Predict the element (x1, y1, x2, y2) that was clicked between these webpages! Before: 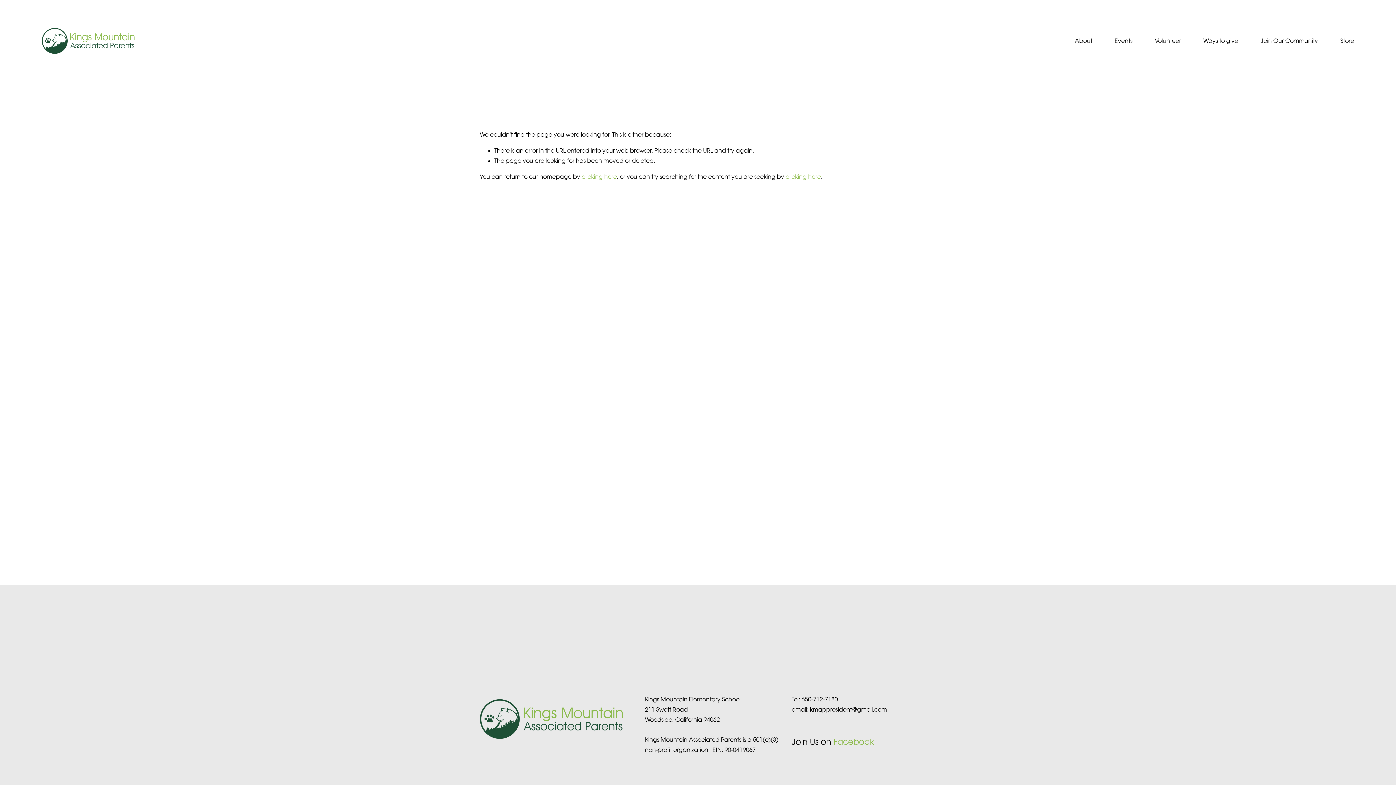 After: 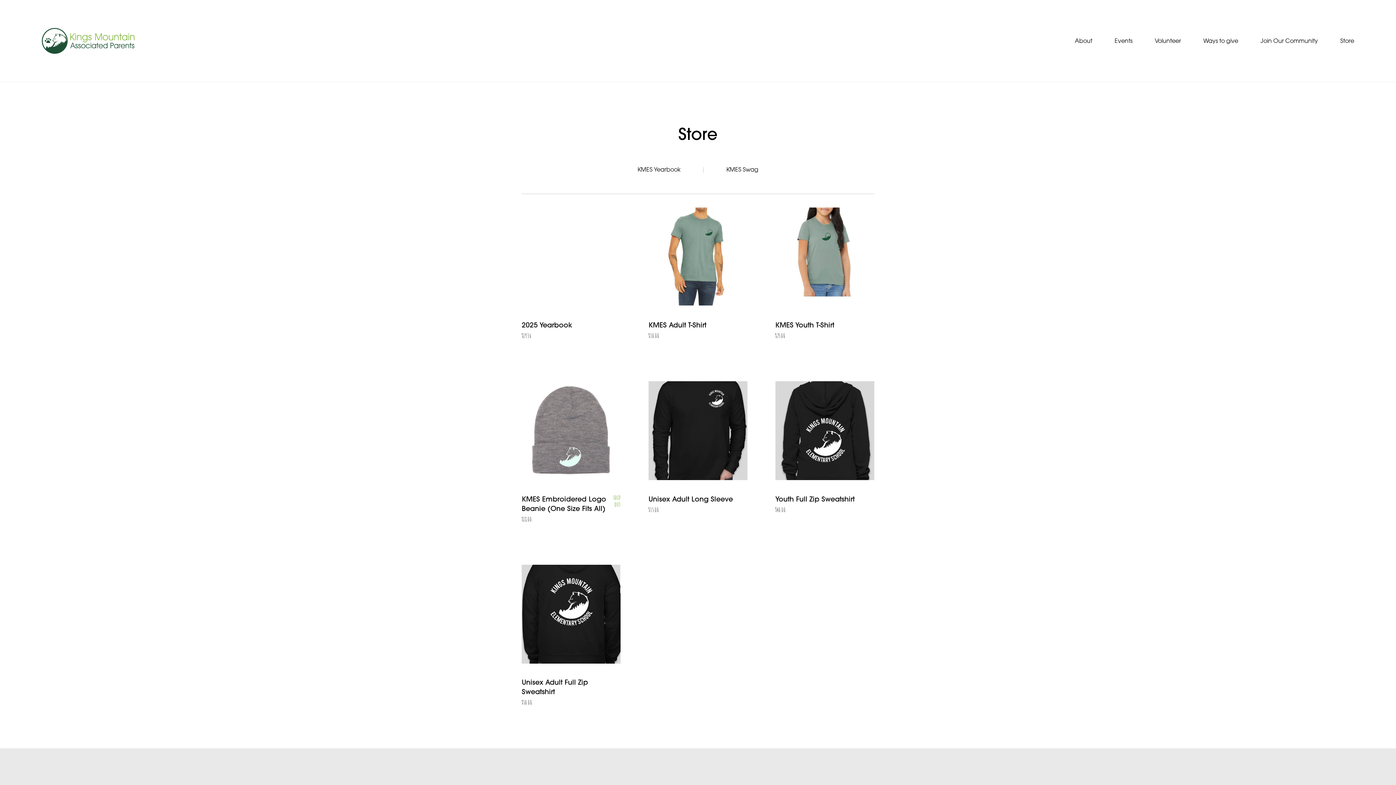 Action: label: Store bbox: (1340, 35, 1354, 46)